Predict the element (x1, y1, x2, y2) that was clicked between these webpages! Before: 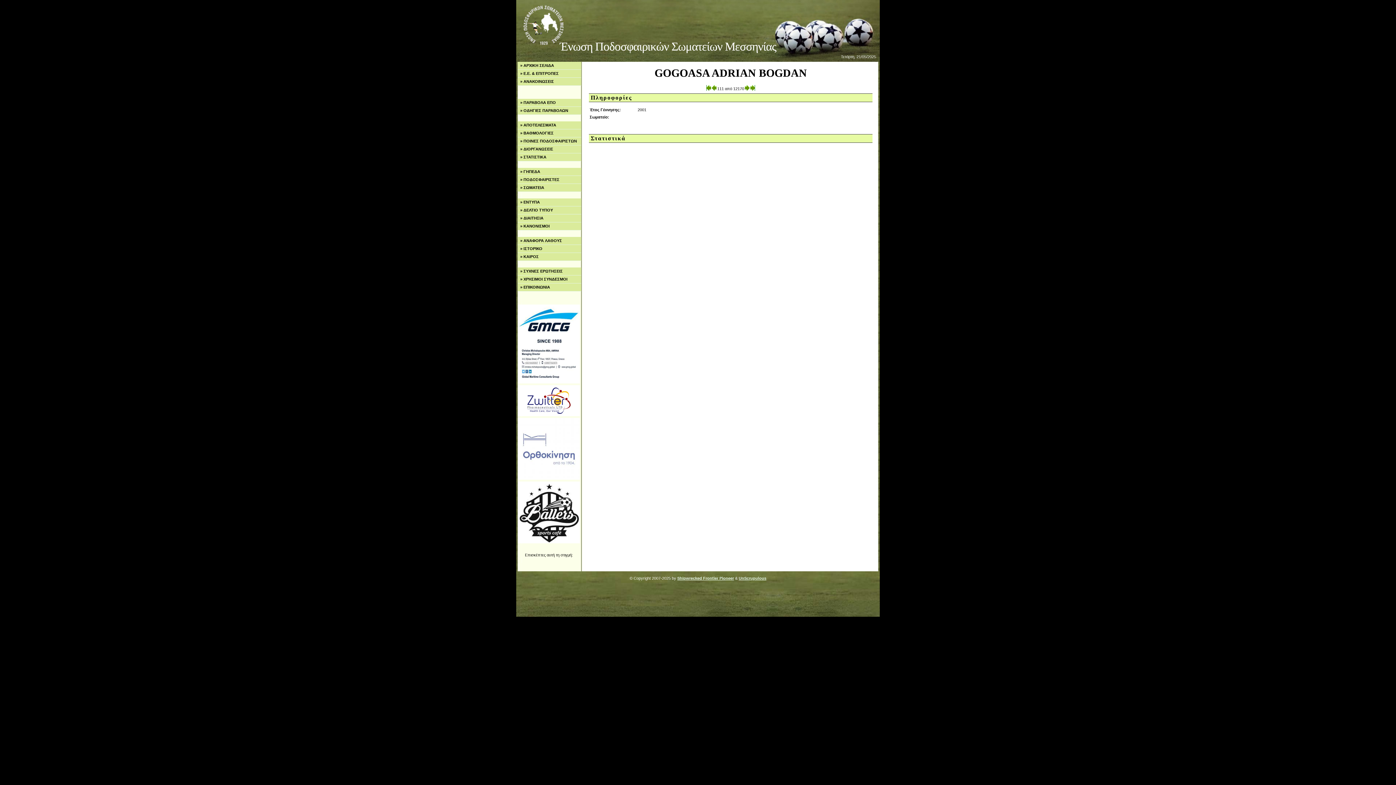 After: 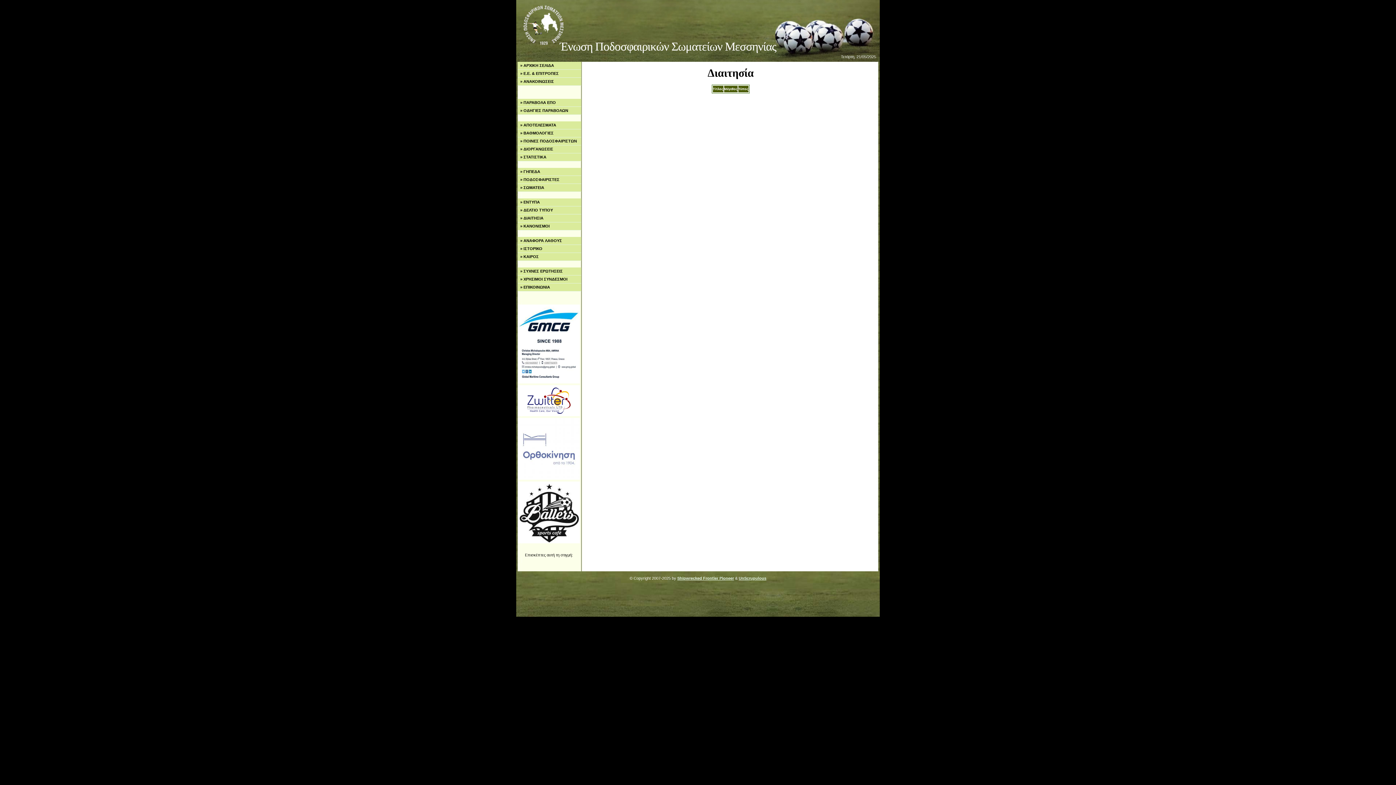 Action: label: » ΔΙΑΙΤΗΣΙΑ bbox: (517, 214, 581, 222)